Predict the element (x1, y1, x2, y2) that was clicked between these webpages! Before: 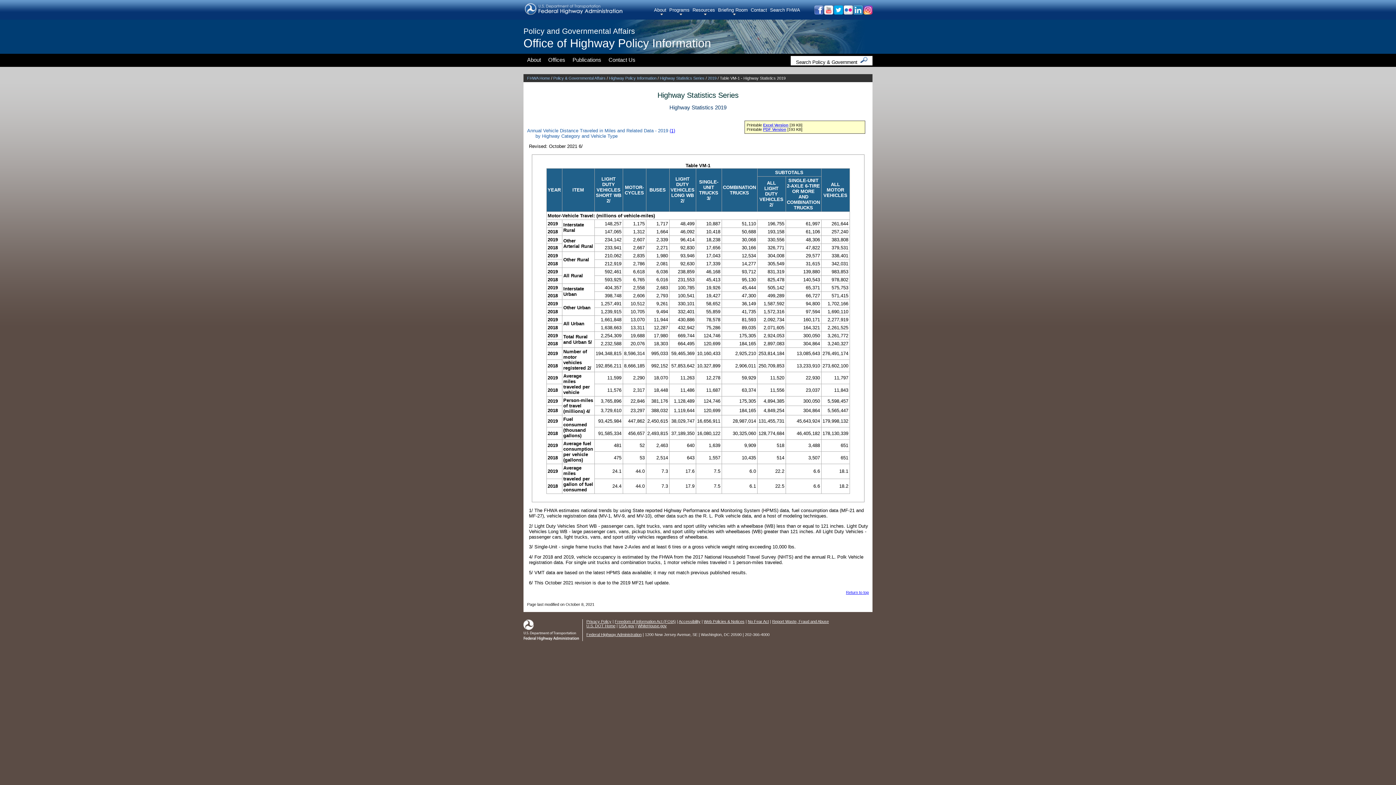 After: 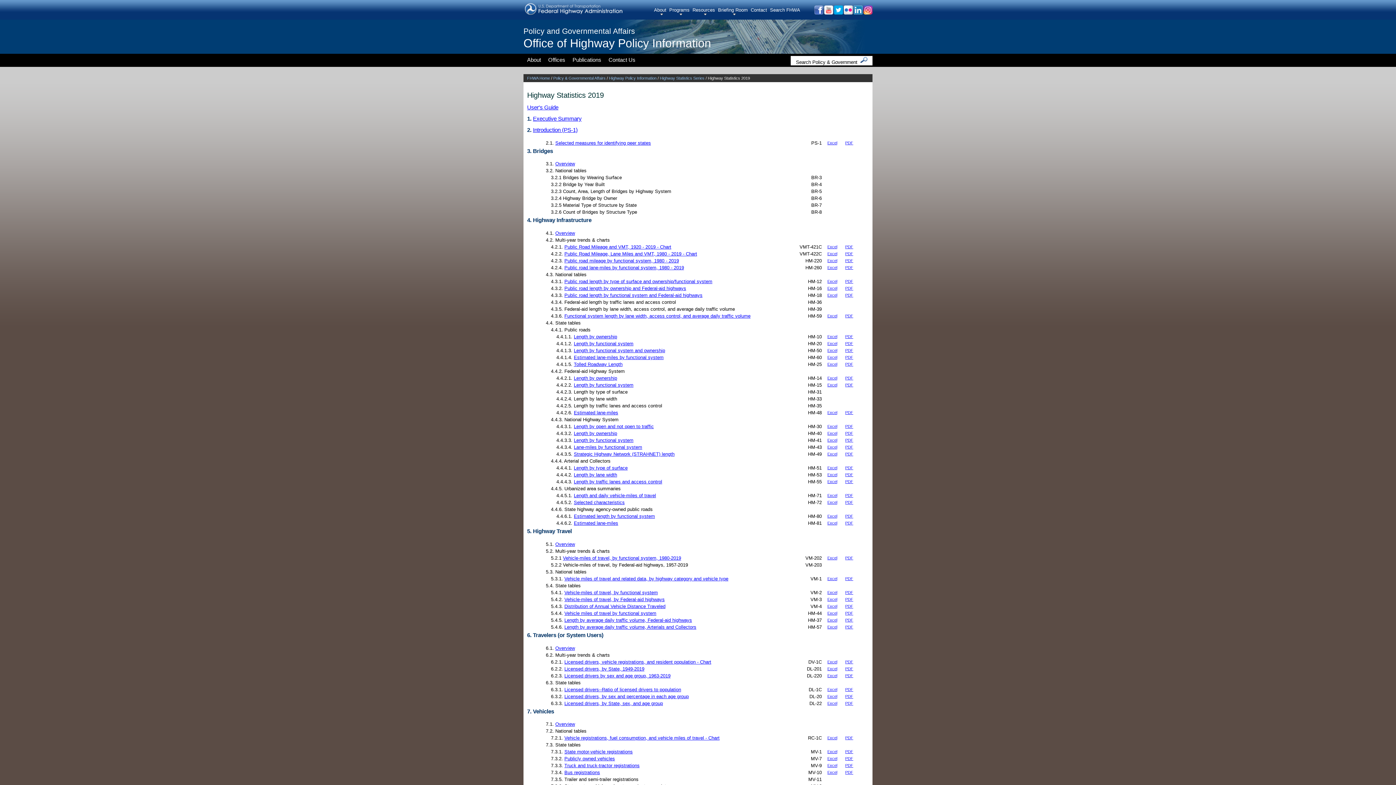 Action: label: 2019 bbox: (708, 76, 716, 80)